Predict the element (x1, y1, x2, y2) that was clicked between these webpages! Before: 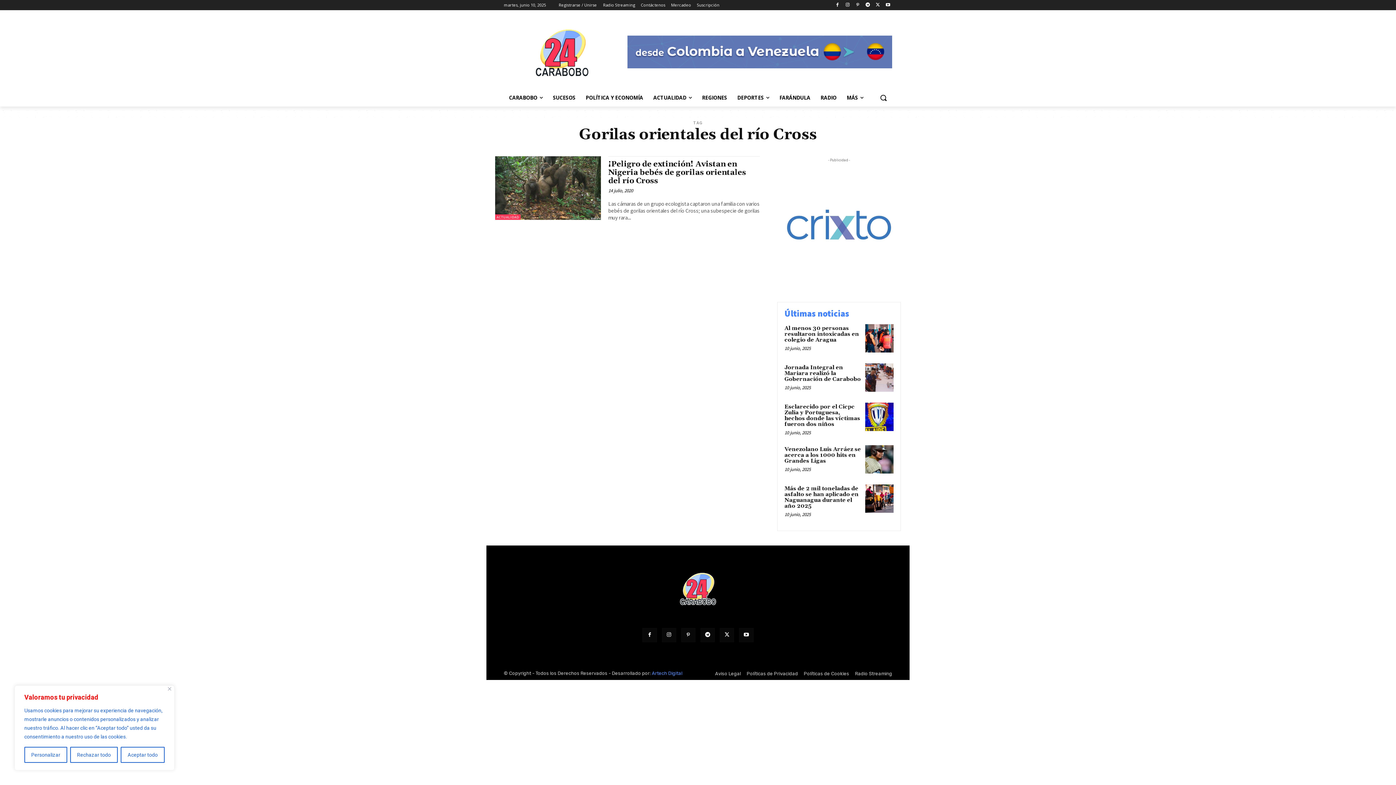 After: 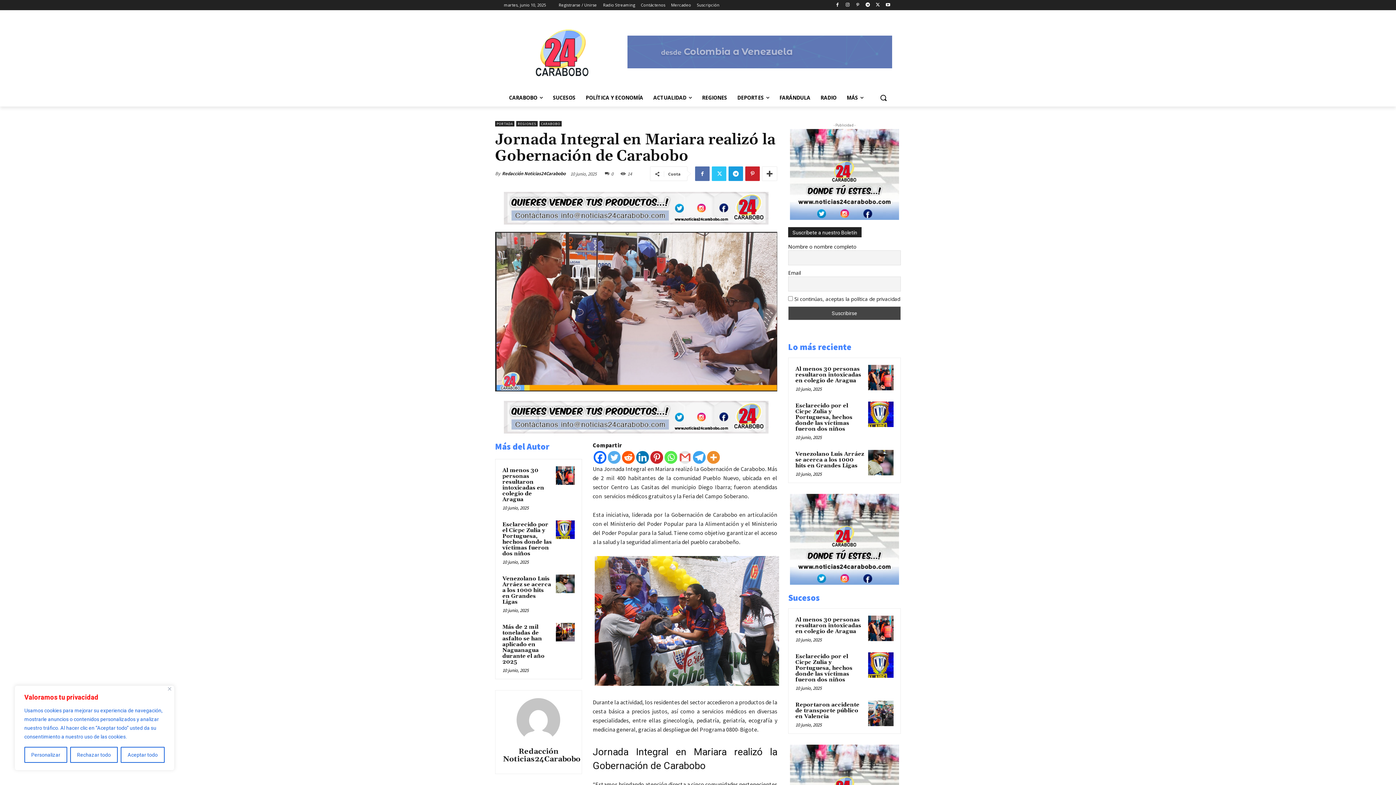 Action: bbox: (865, 363, 893, 392)